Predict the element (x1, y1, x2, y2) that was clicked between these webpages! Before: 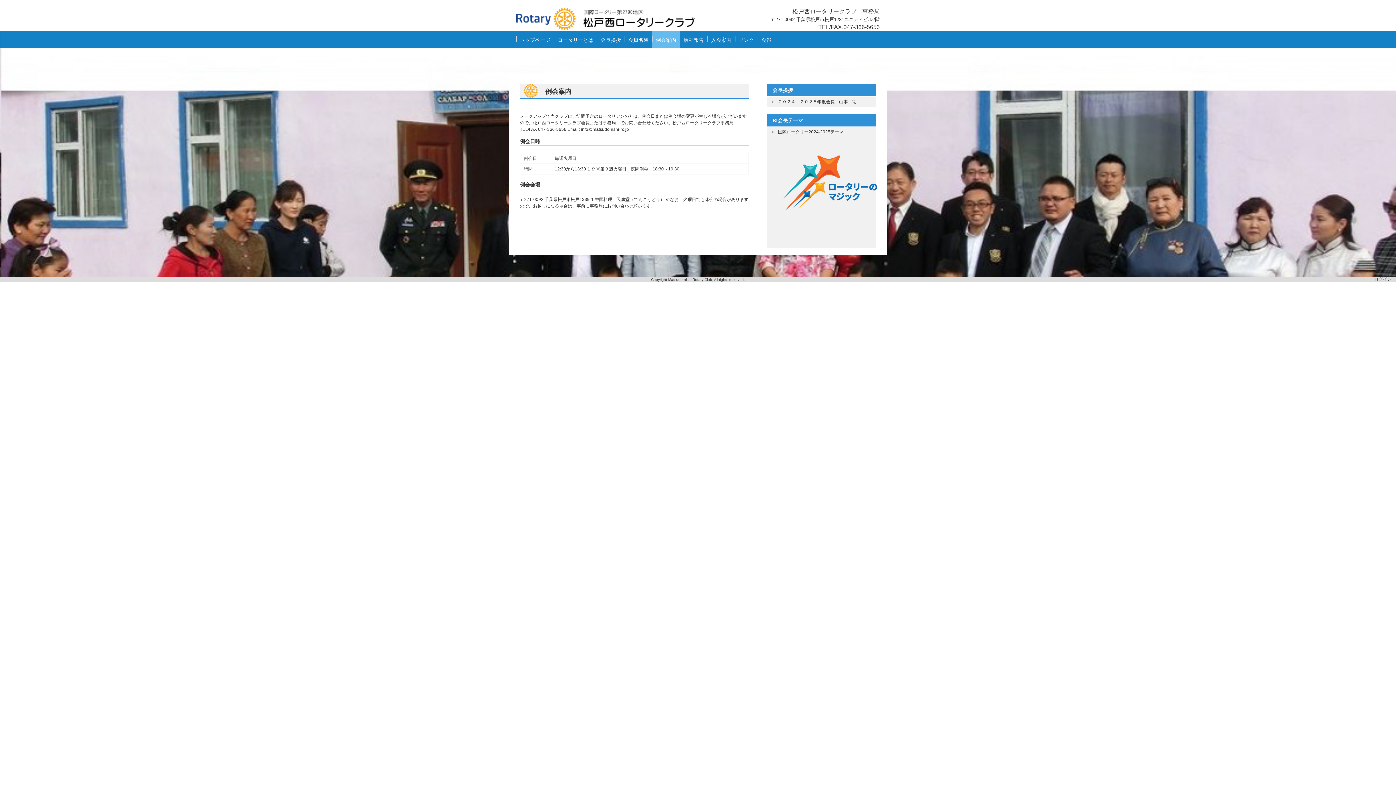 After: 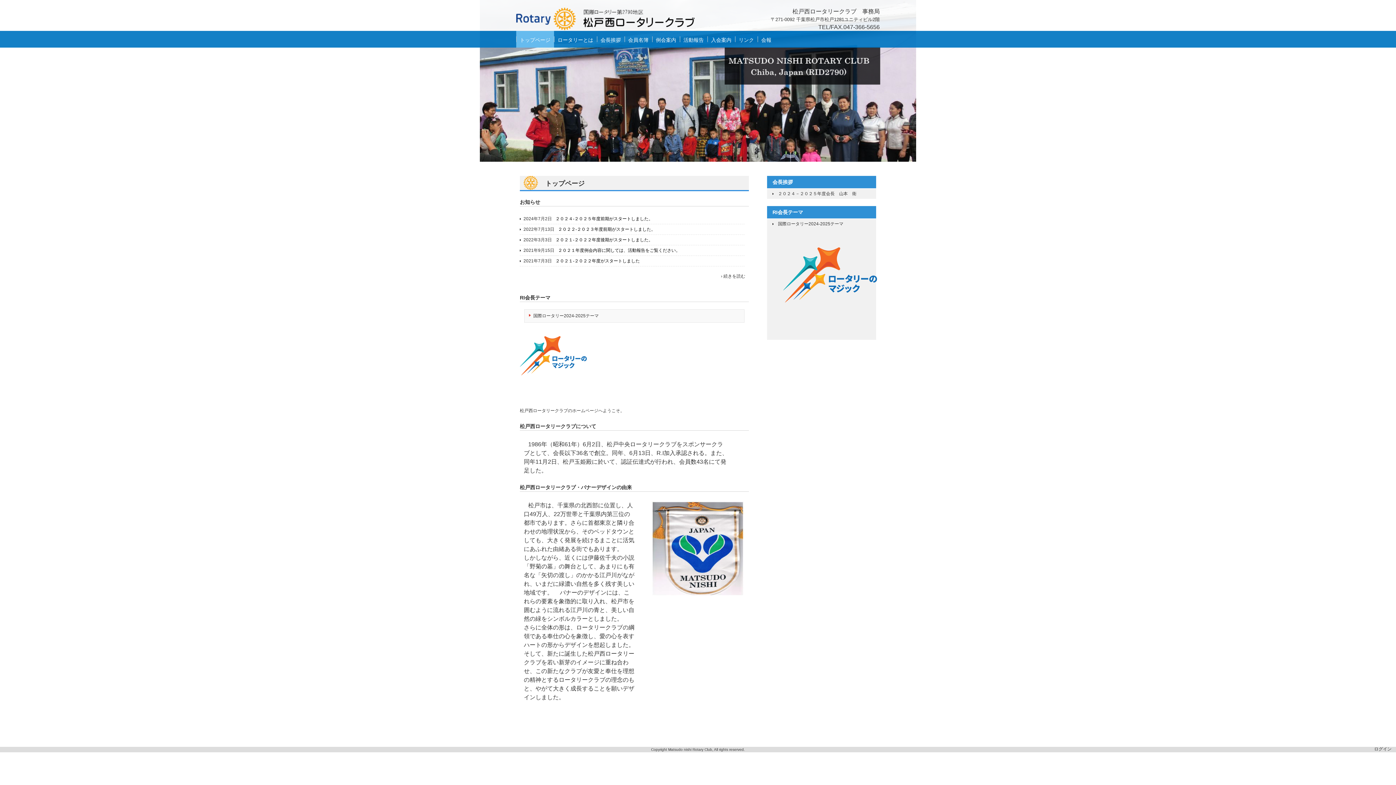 Action: bbox: (516, 7, 705, 33) label: 松戸西ロータリークラブ